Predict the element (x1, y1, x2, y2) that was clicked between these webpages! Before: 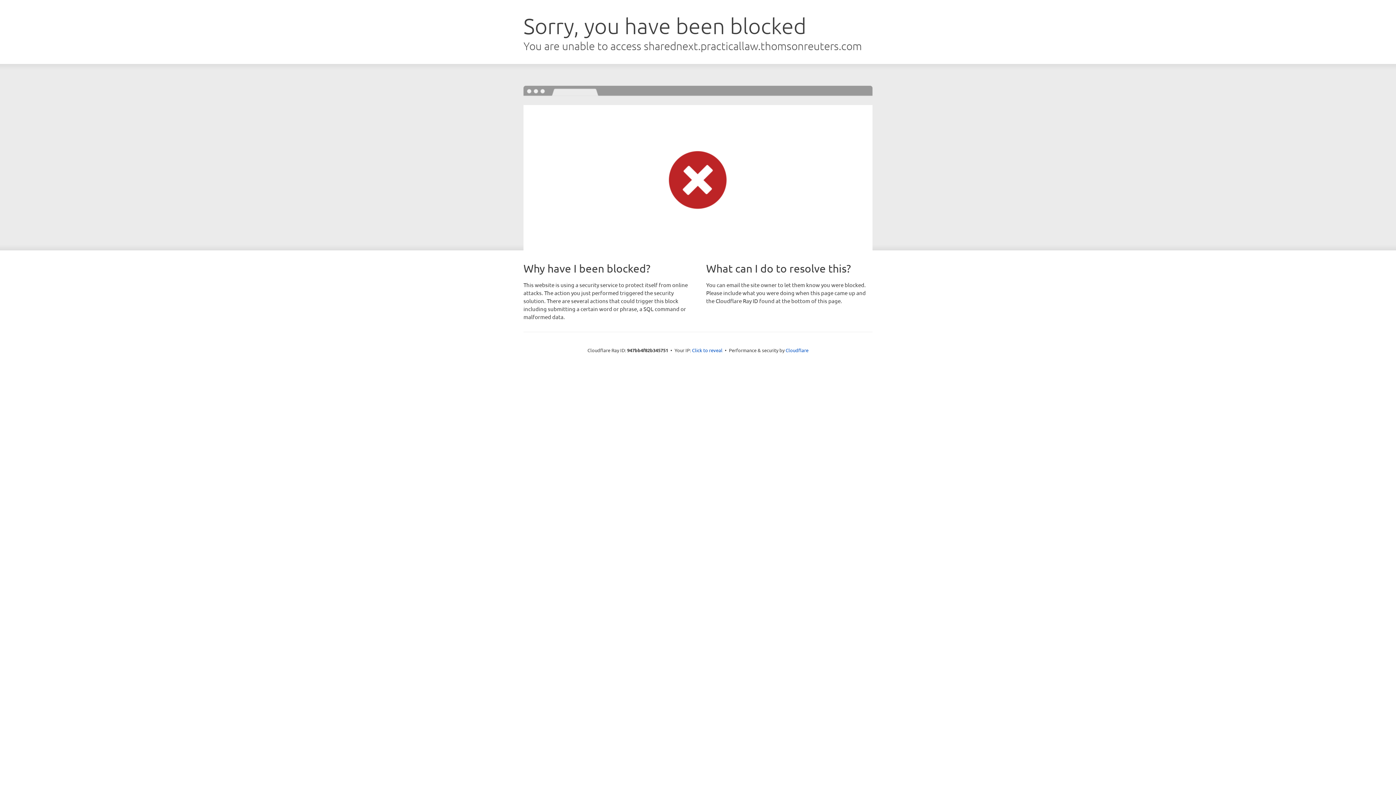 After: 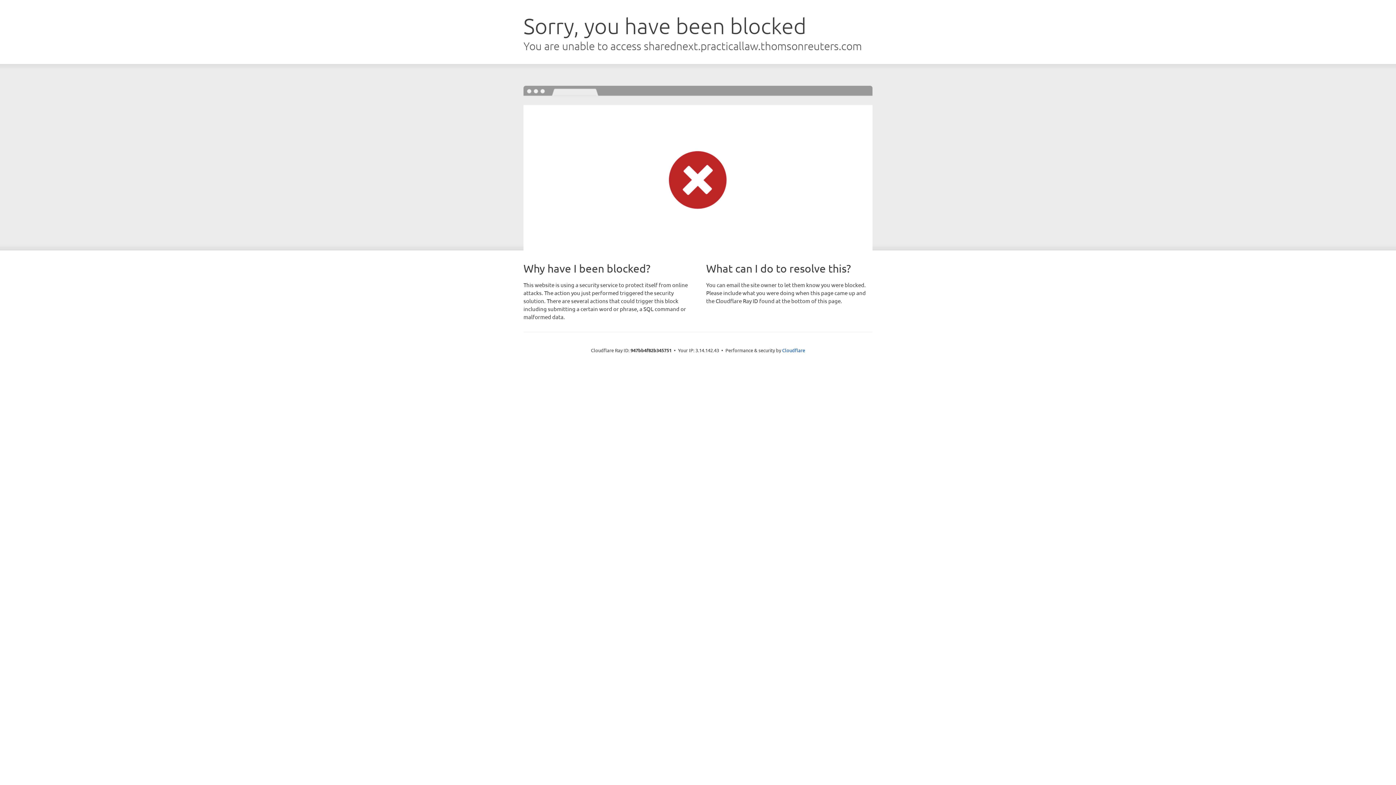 Action: label: Click to reveal bbox: (692, 346, 722, 353)